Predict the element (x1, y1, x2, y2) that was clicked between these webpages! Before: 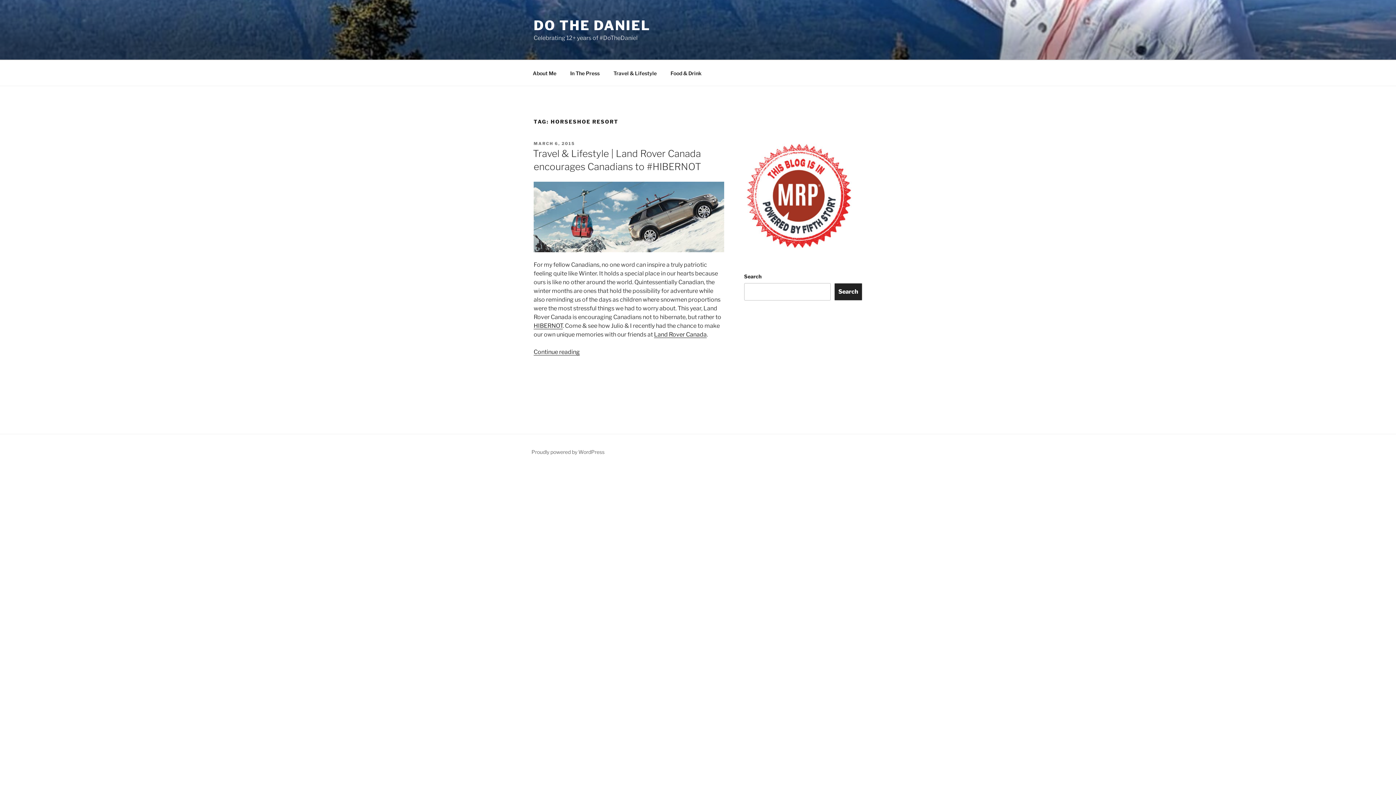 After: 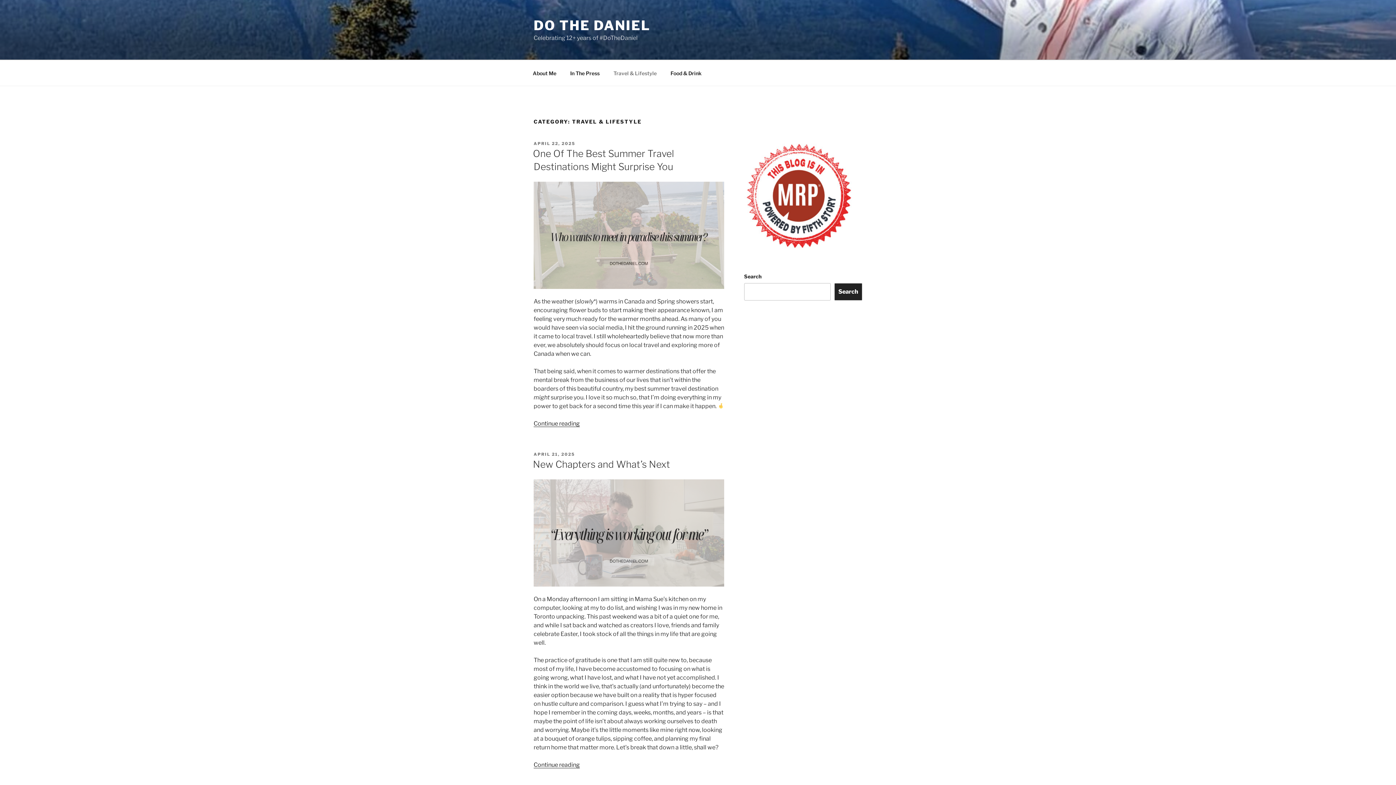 Action: label: Travel & Lifestyle bbox: (607, 64, 663, 82)